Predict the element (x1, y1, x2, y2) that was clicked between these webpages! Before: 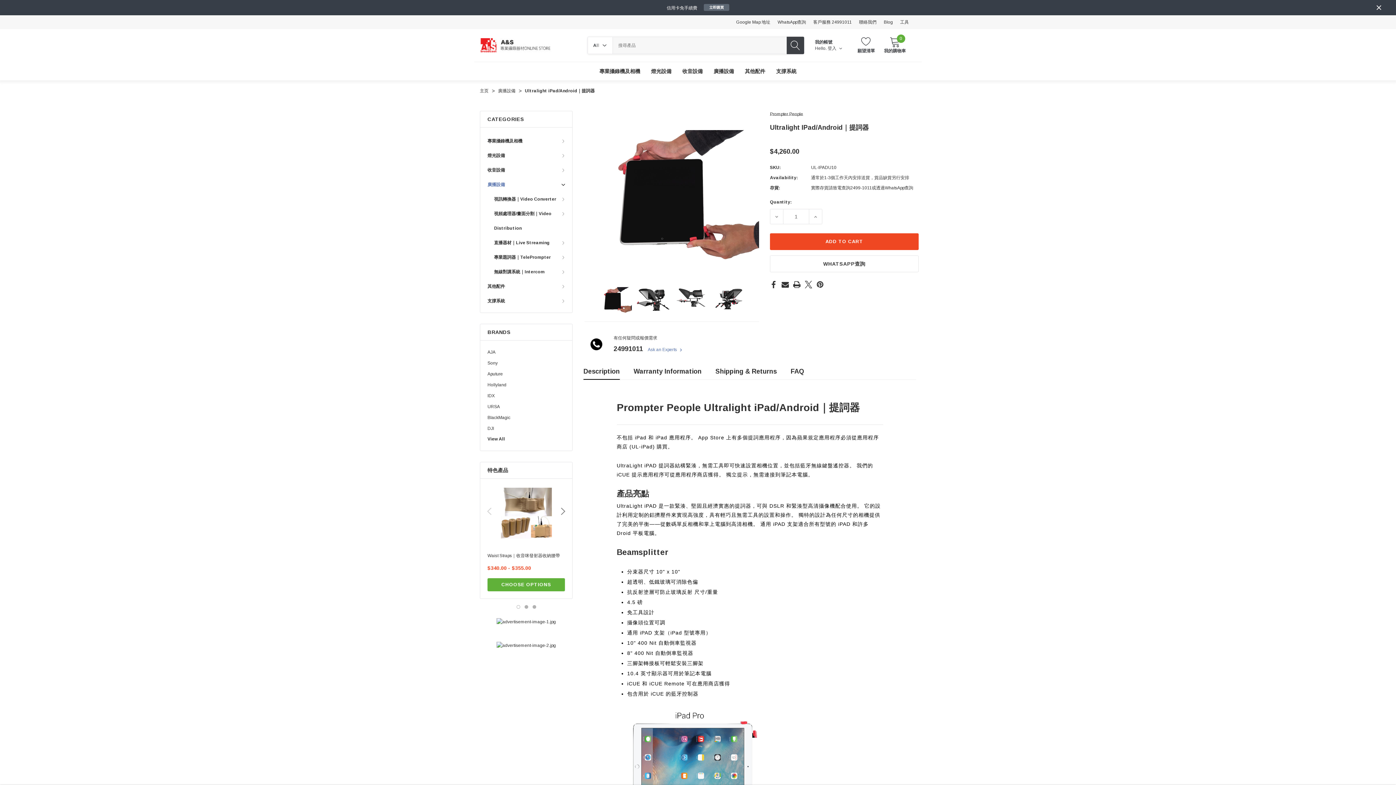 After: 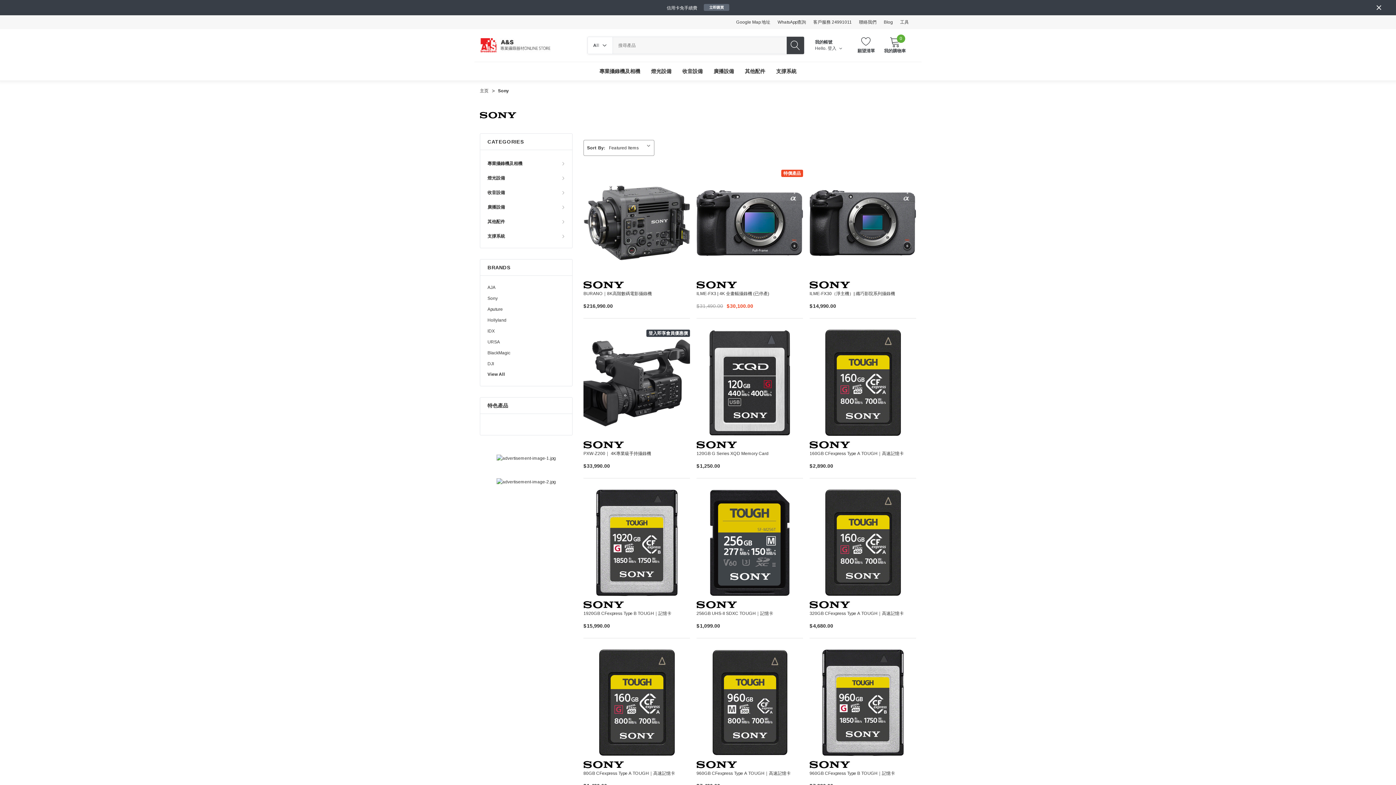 Action: label: Sony bbox: (487, 359, 497, 367)